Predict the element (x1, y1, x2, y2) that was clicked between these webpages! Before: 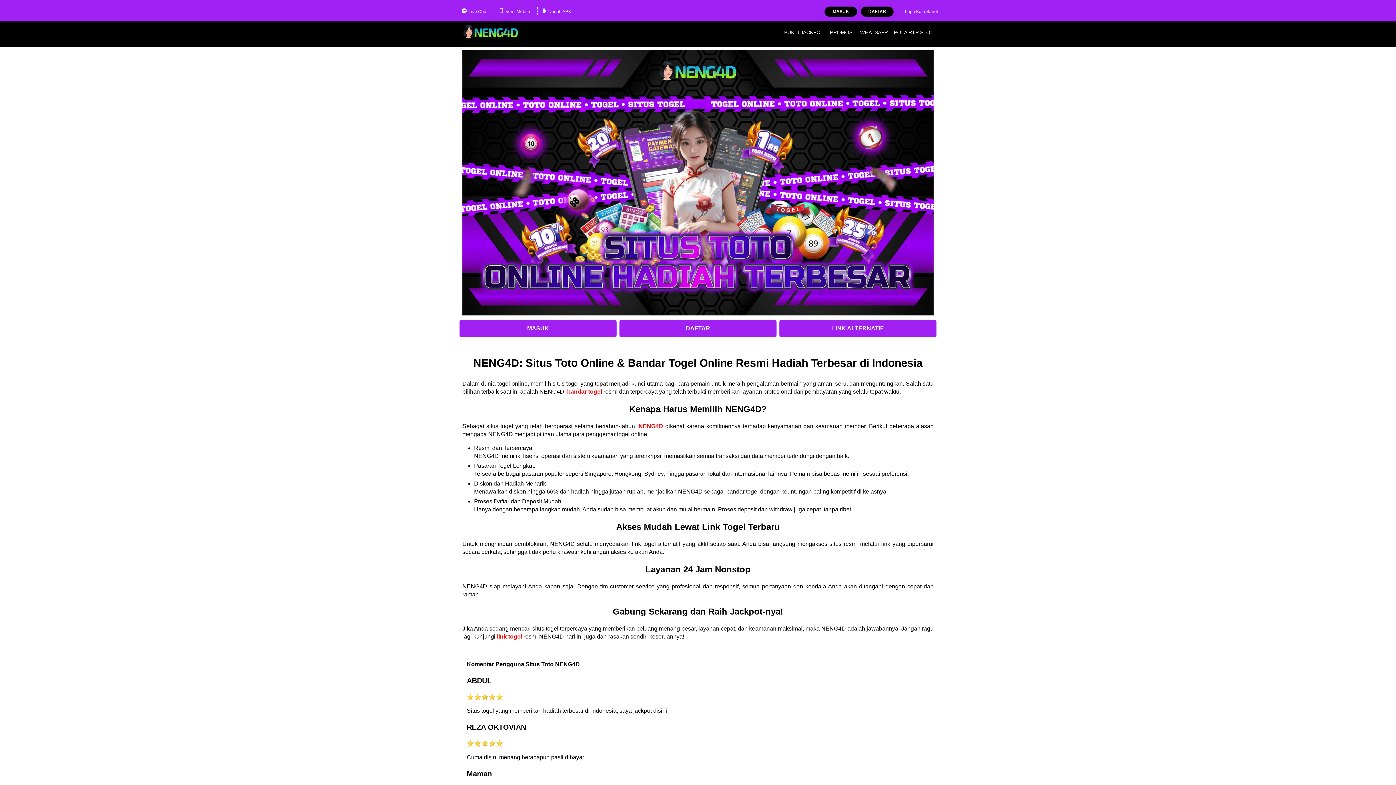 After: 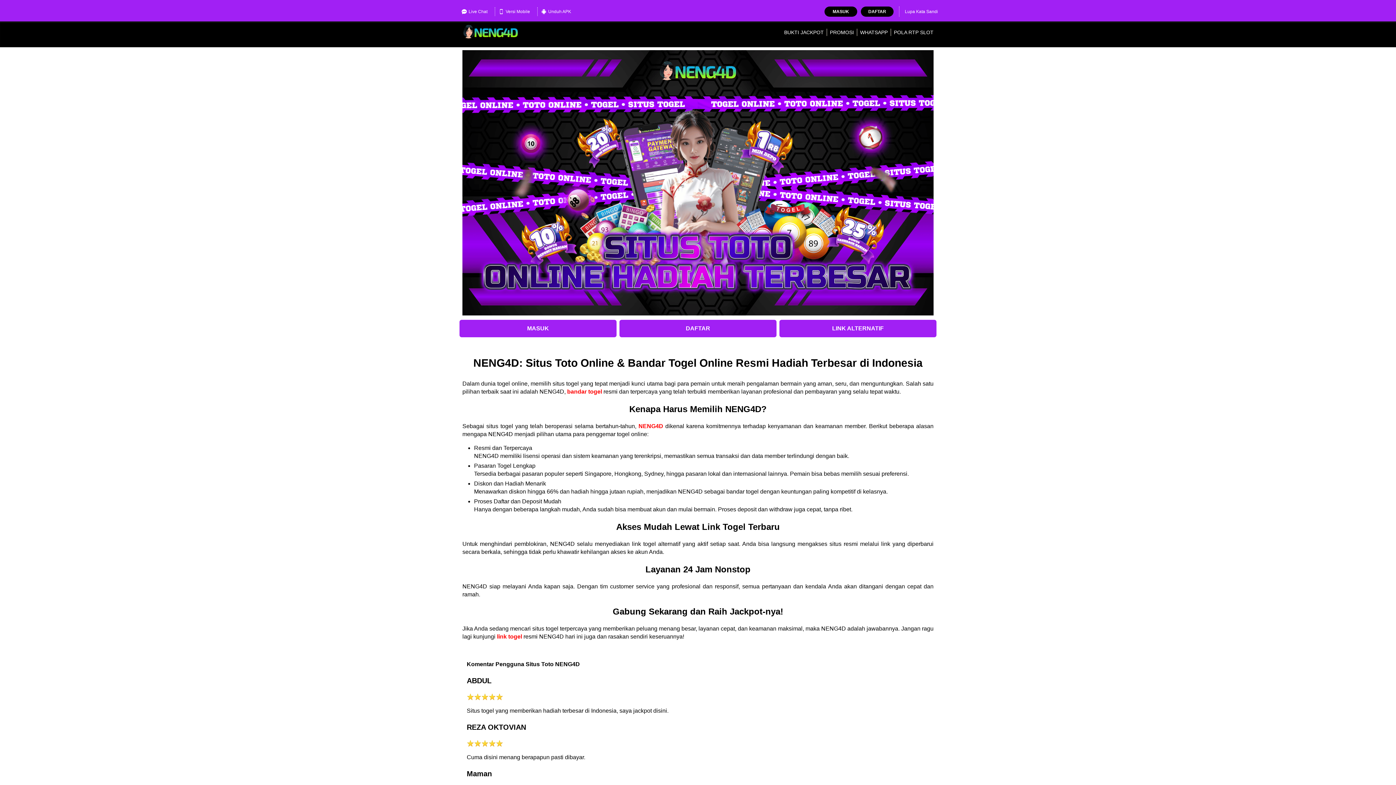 Action: label: MASUK bbox: (824, 6, 857, 16)